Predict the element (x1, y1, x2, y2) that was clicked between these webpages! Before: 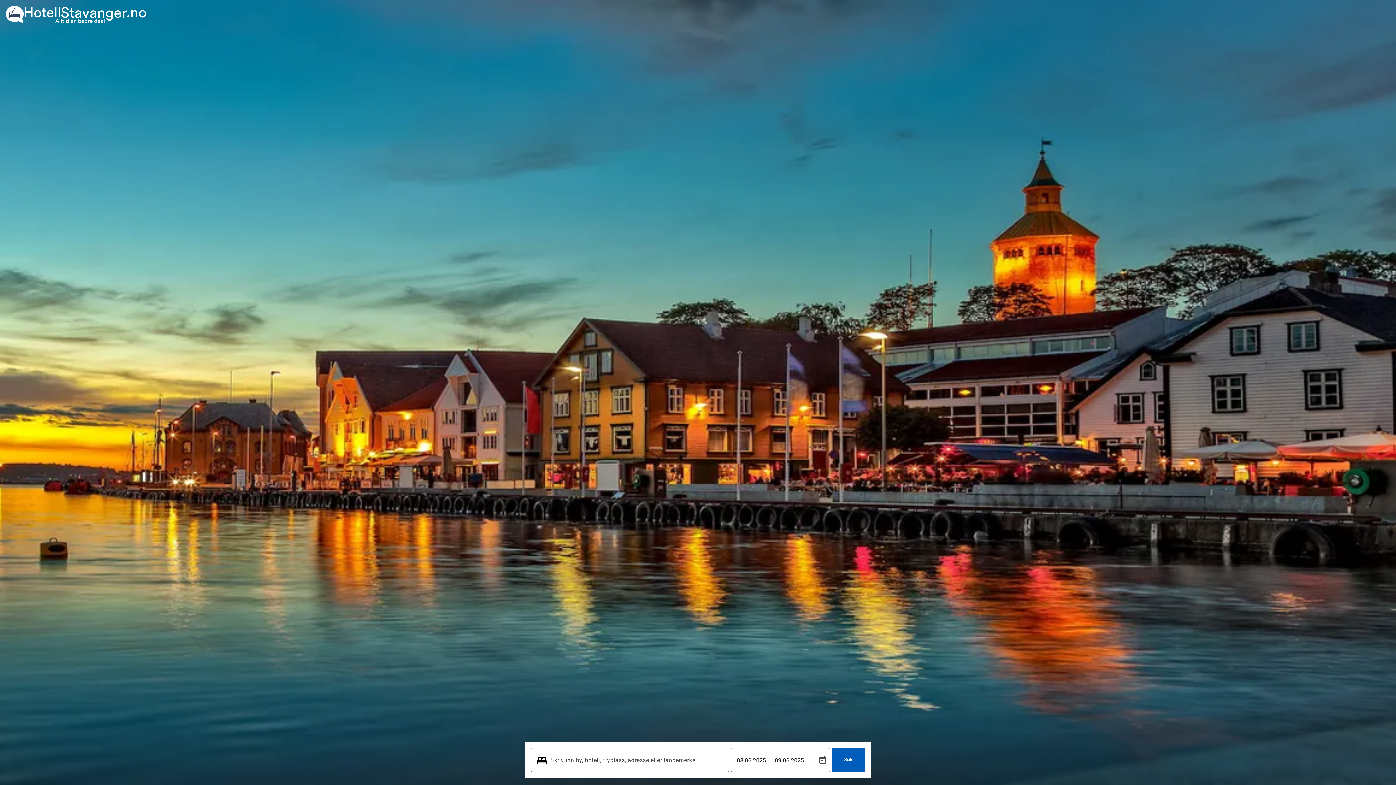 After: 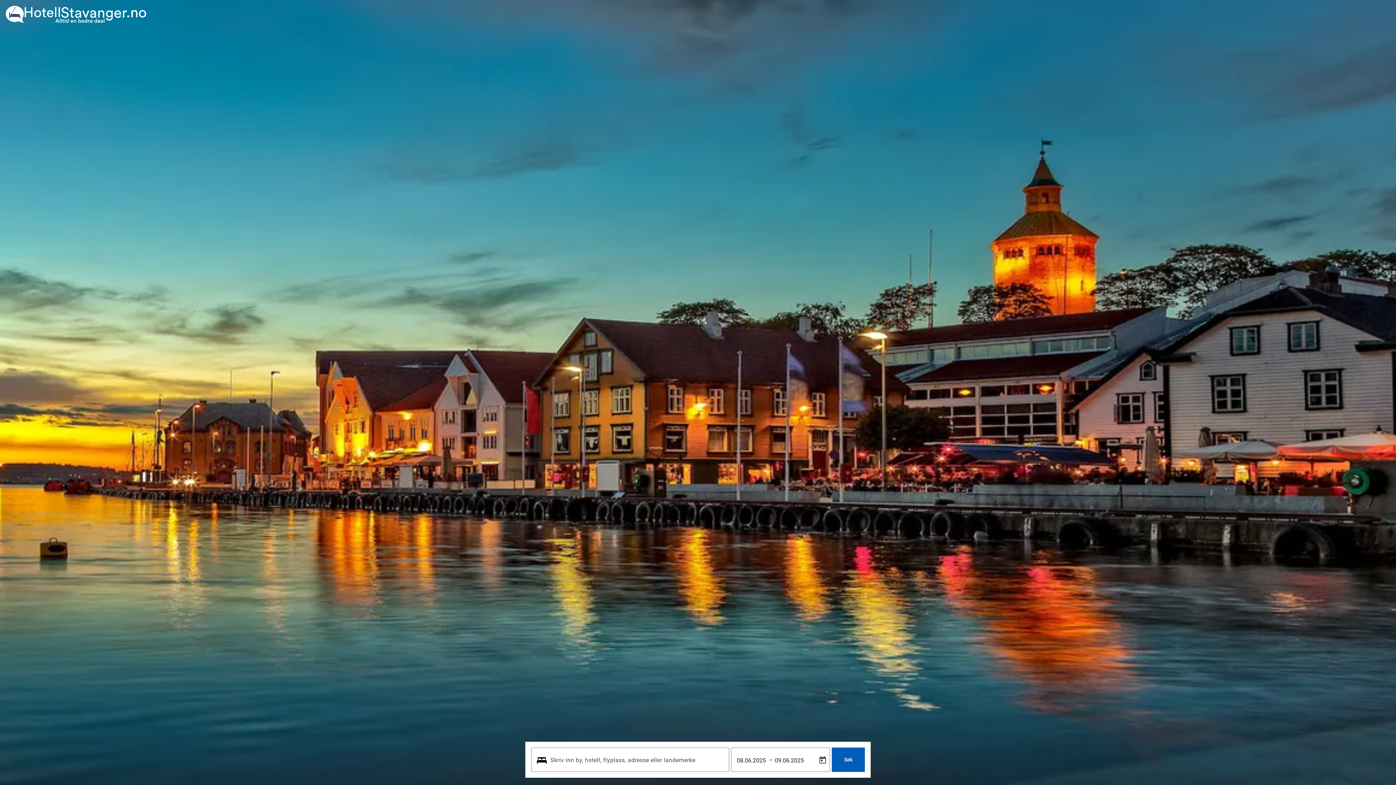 Action: bbox: (5, 5, 147, 23) label: startside